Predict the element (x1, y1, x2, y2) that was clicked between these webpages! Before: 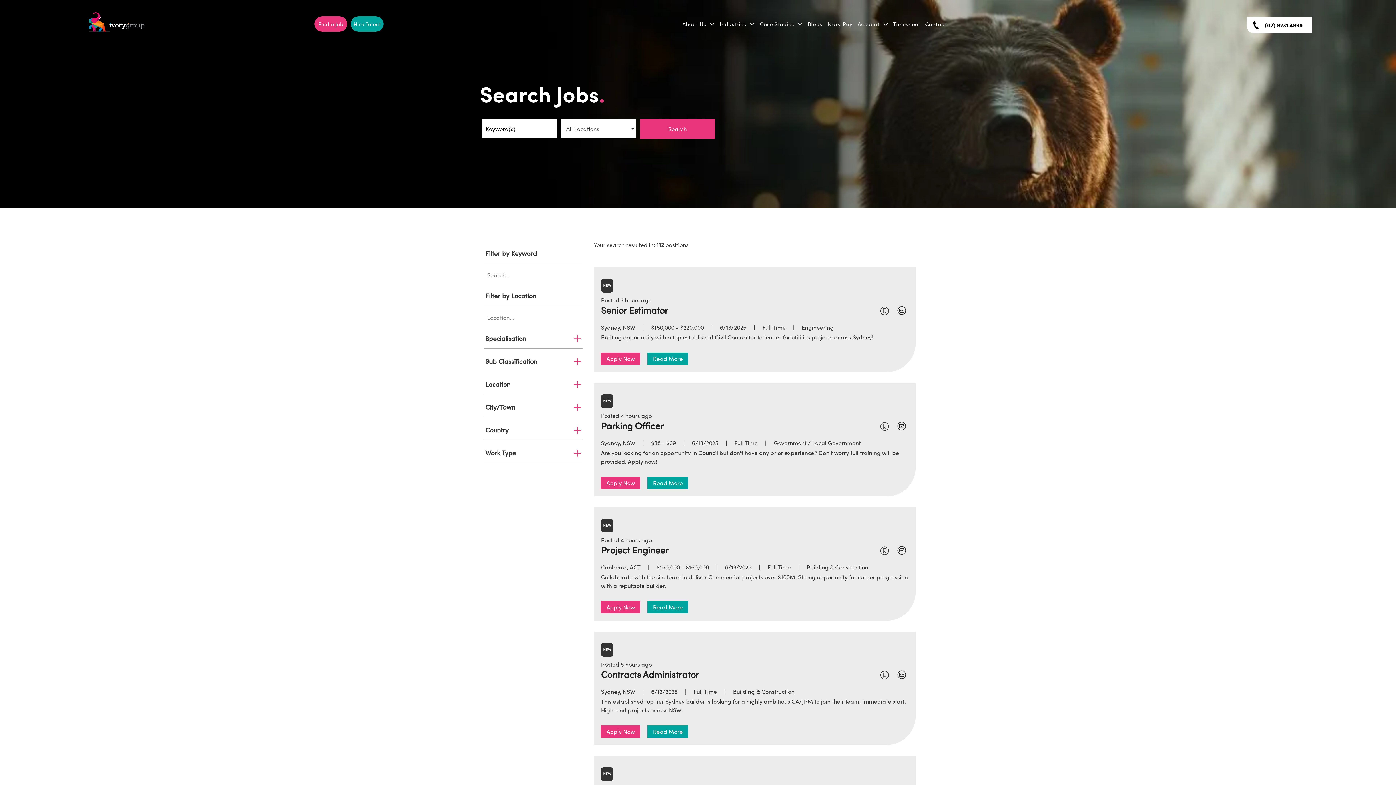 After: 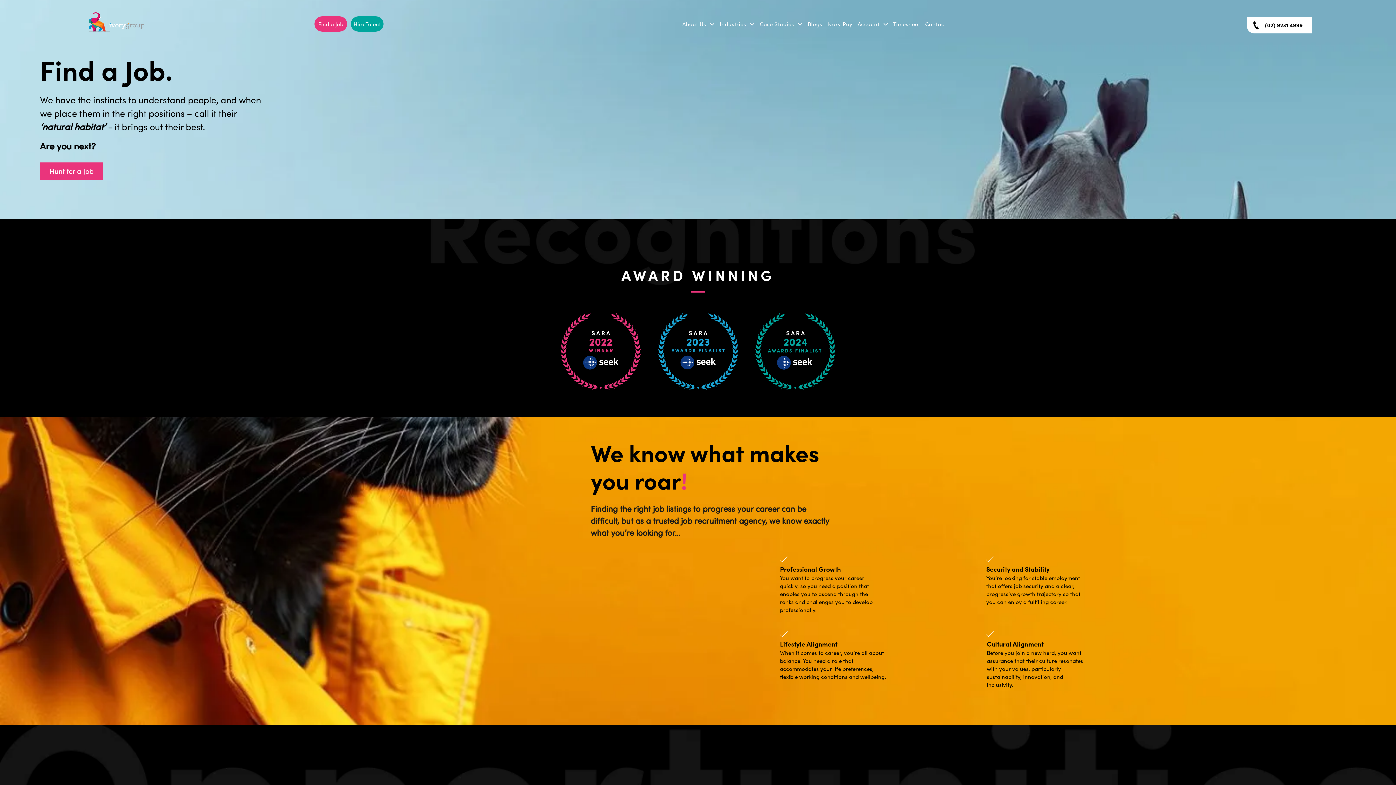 Action: bbox: (312, 14, 349, 33) label: Find a Job